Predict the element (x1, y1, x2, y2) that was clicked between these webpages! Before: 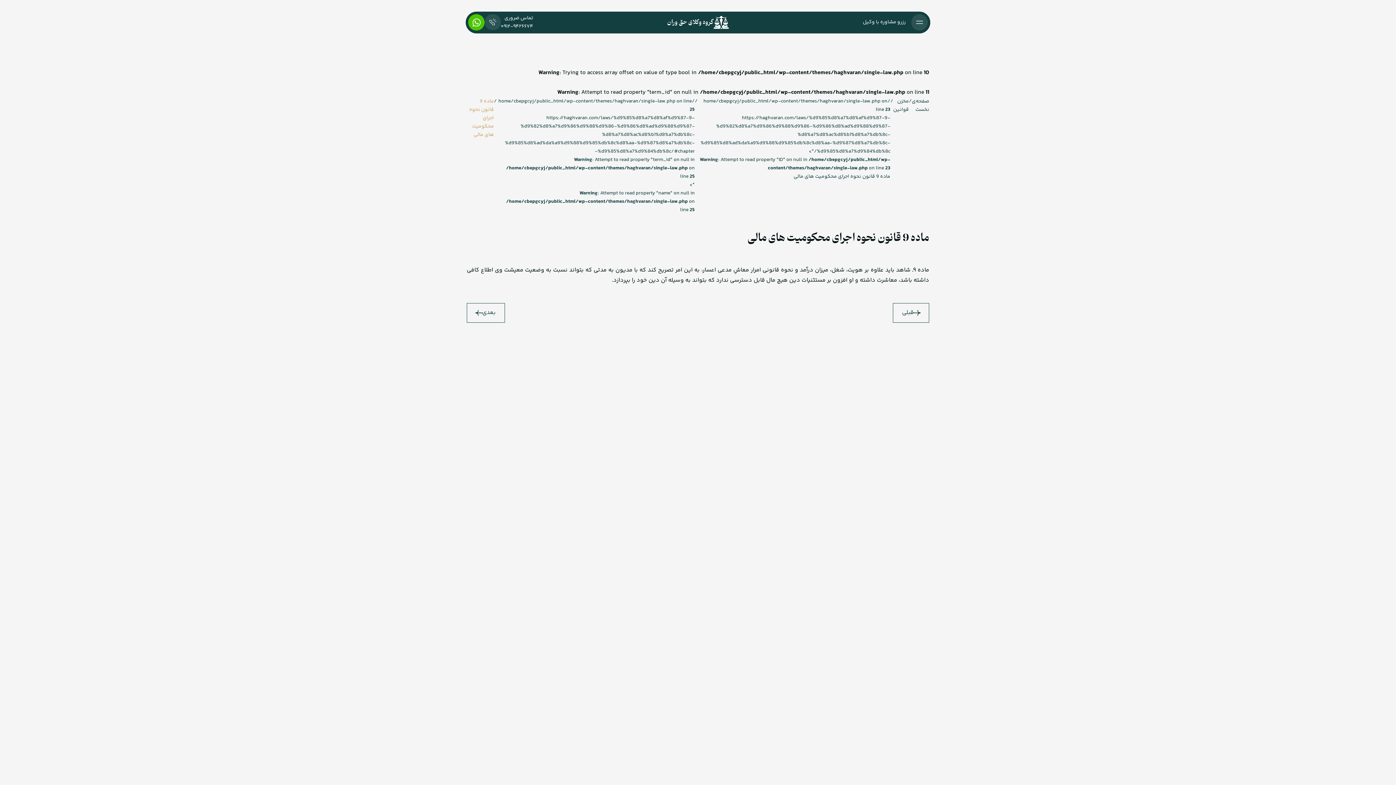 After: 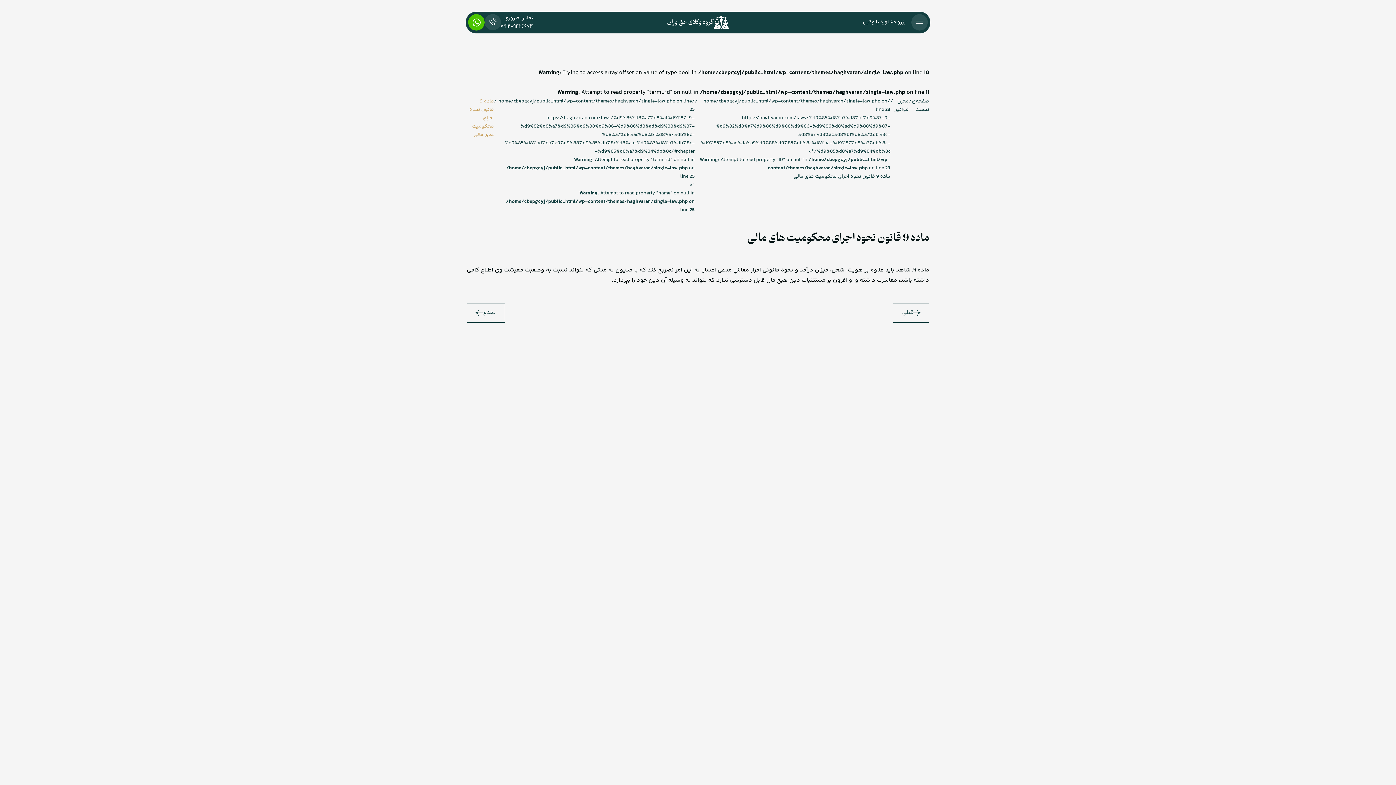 Action: bbox: (484, 14, 533, 30) label: تماس ضروری

۰۹۱۲-۹۴۲۶۶۷۴